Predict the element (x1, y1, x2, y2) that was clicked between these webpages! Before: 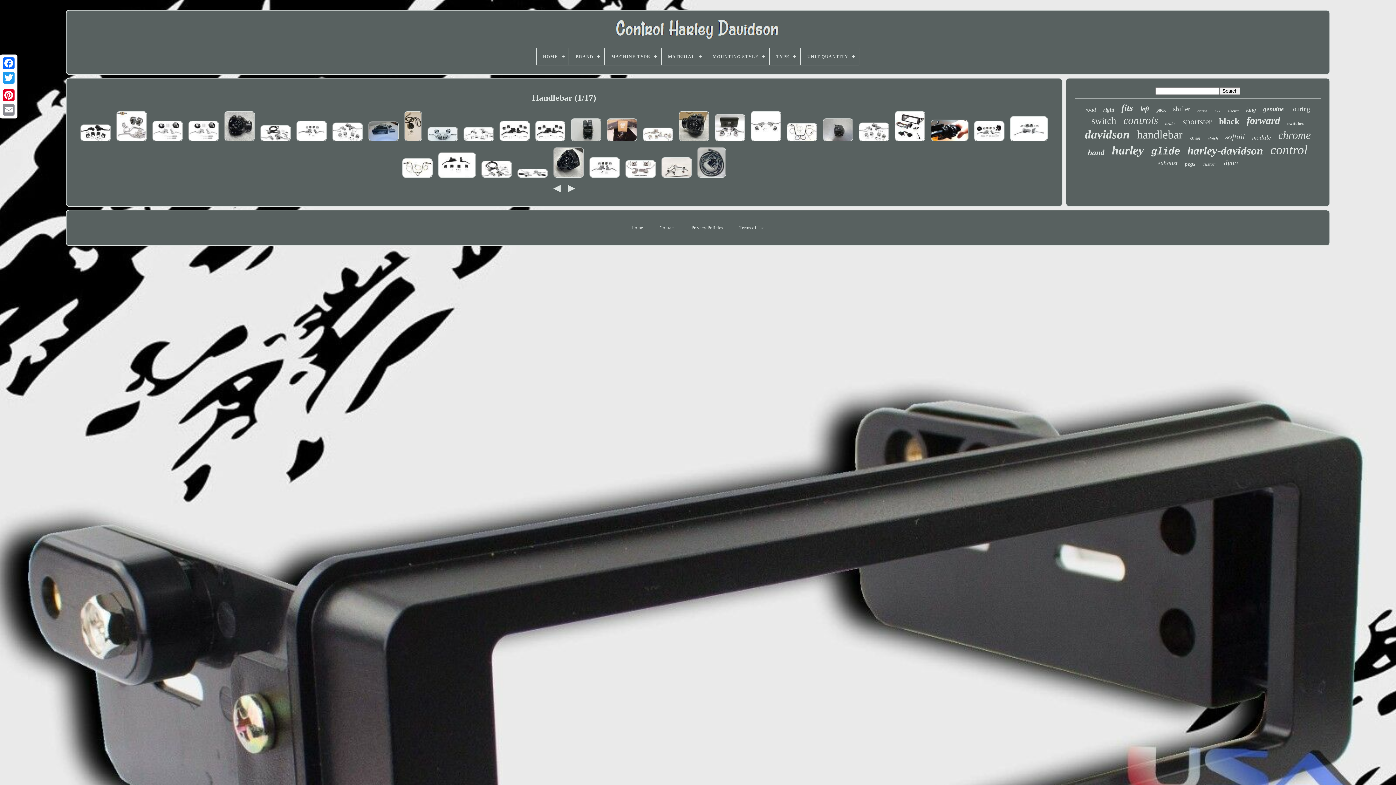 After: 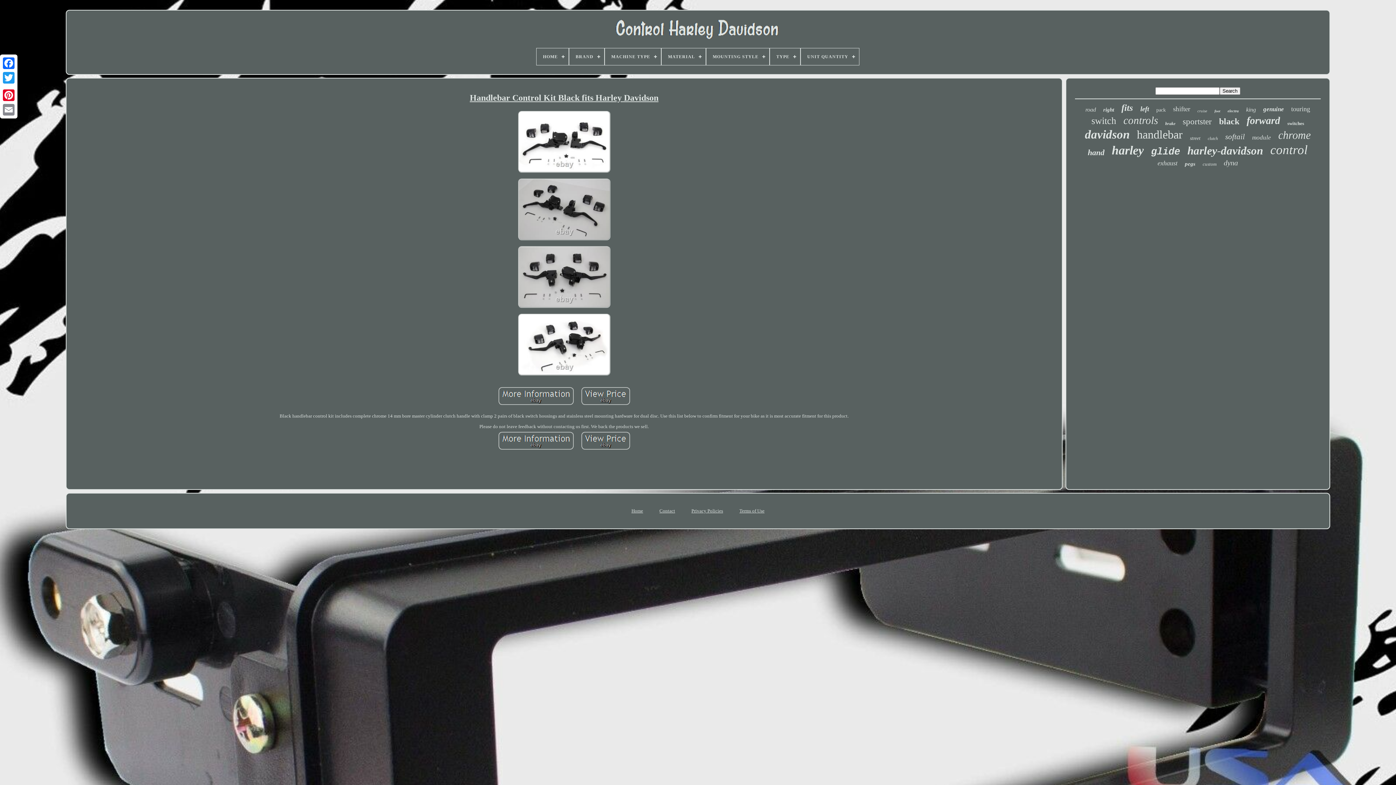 Action: bbox: (533, 139, 567, 144)